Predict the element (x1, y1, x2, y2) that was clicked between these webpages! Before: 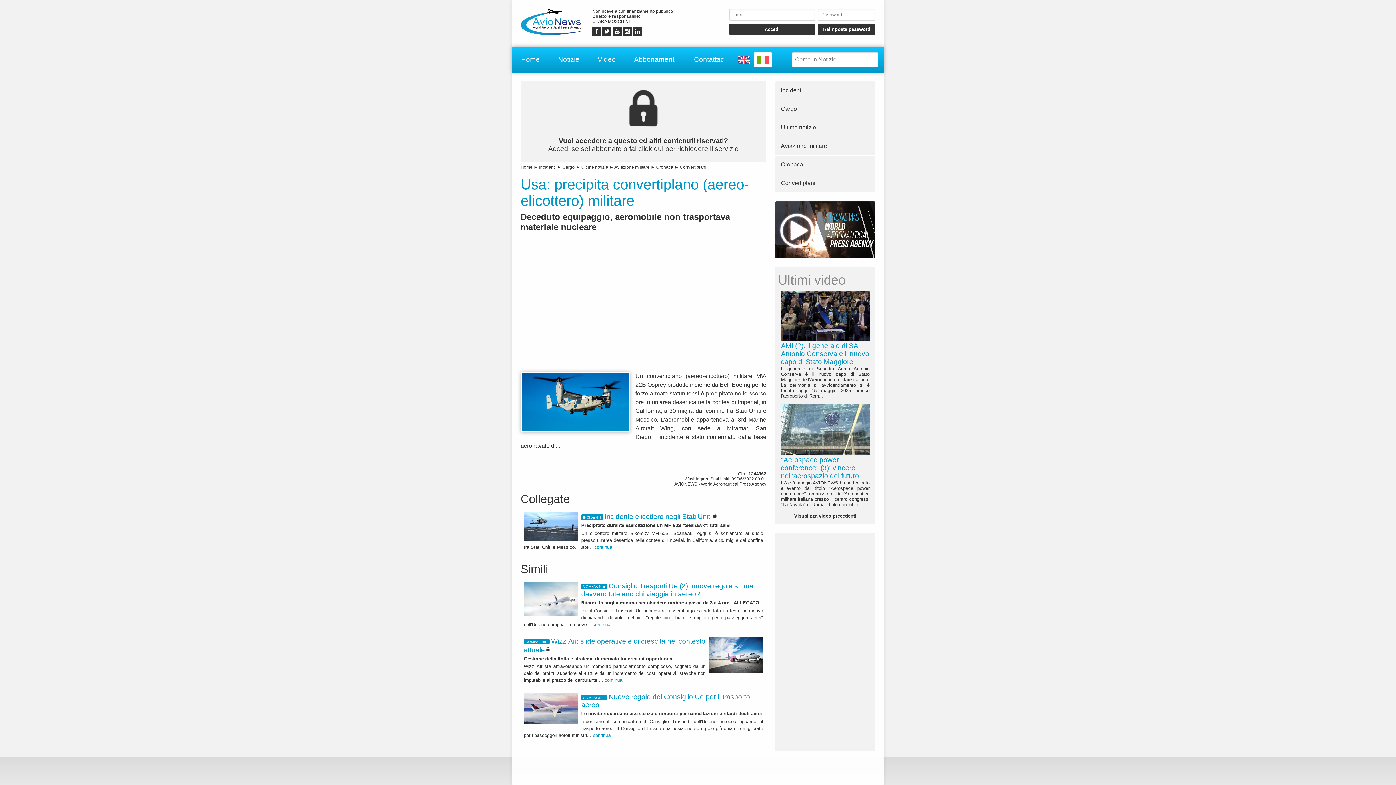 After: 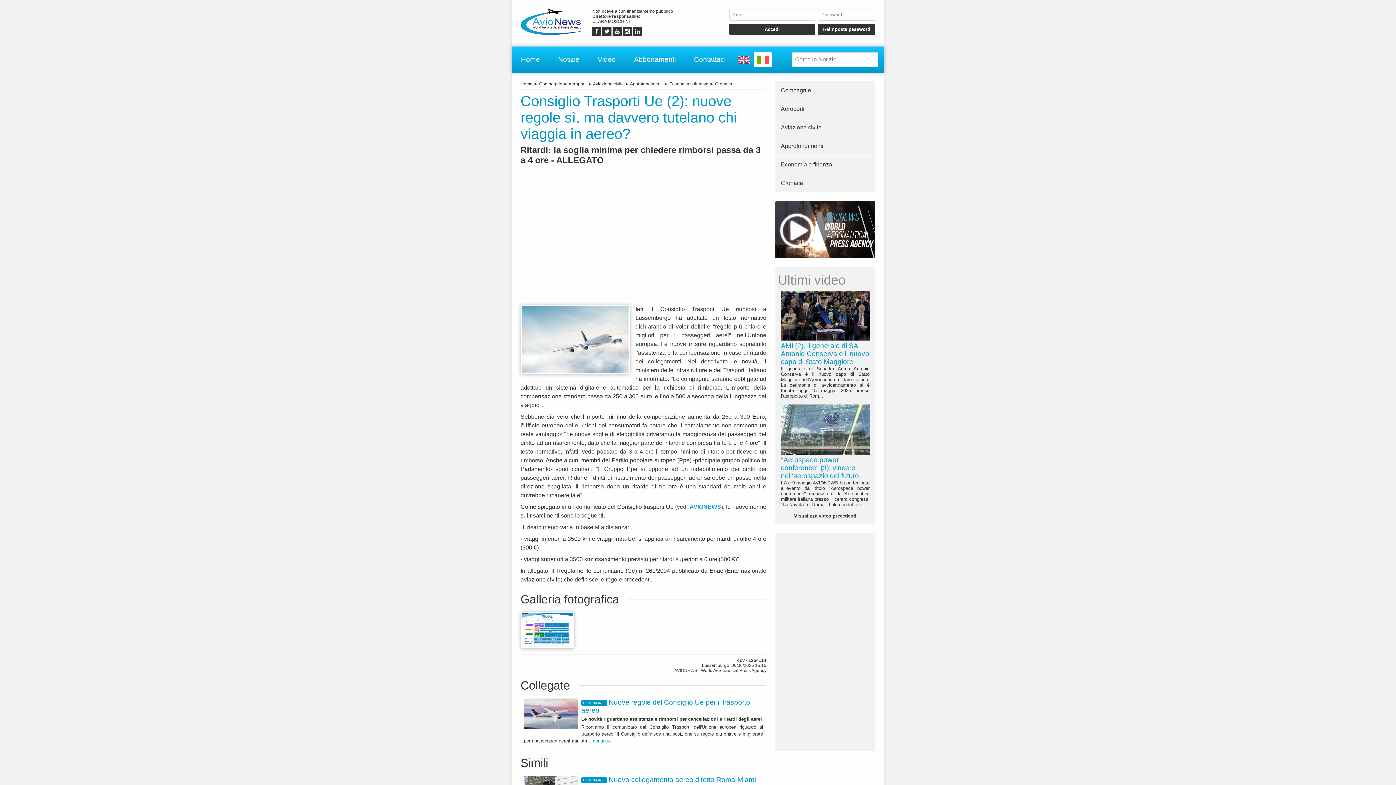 Action: bbox: (520, 579, 766, 634) label: COMPAGNIEConsiglio Trasporti Ue (2): nuove regole sì, ma davvero tutelano chi viaggia in aereo?
Ritardi: la soglia minima per chiedere rimborsi passa da 3 a 4 ore - ALLEGATO

Ieri il Consiglio Trasporti Ue riunitosi a Lussemburgo ha adottato un testo normativo dichiarando di voler definire "regole più chiare e migliori per i passeggeri aerei" nell'Unione europea. Le nuove... continua